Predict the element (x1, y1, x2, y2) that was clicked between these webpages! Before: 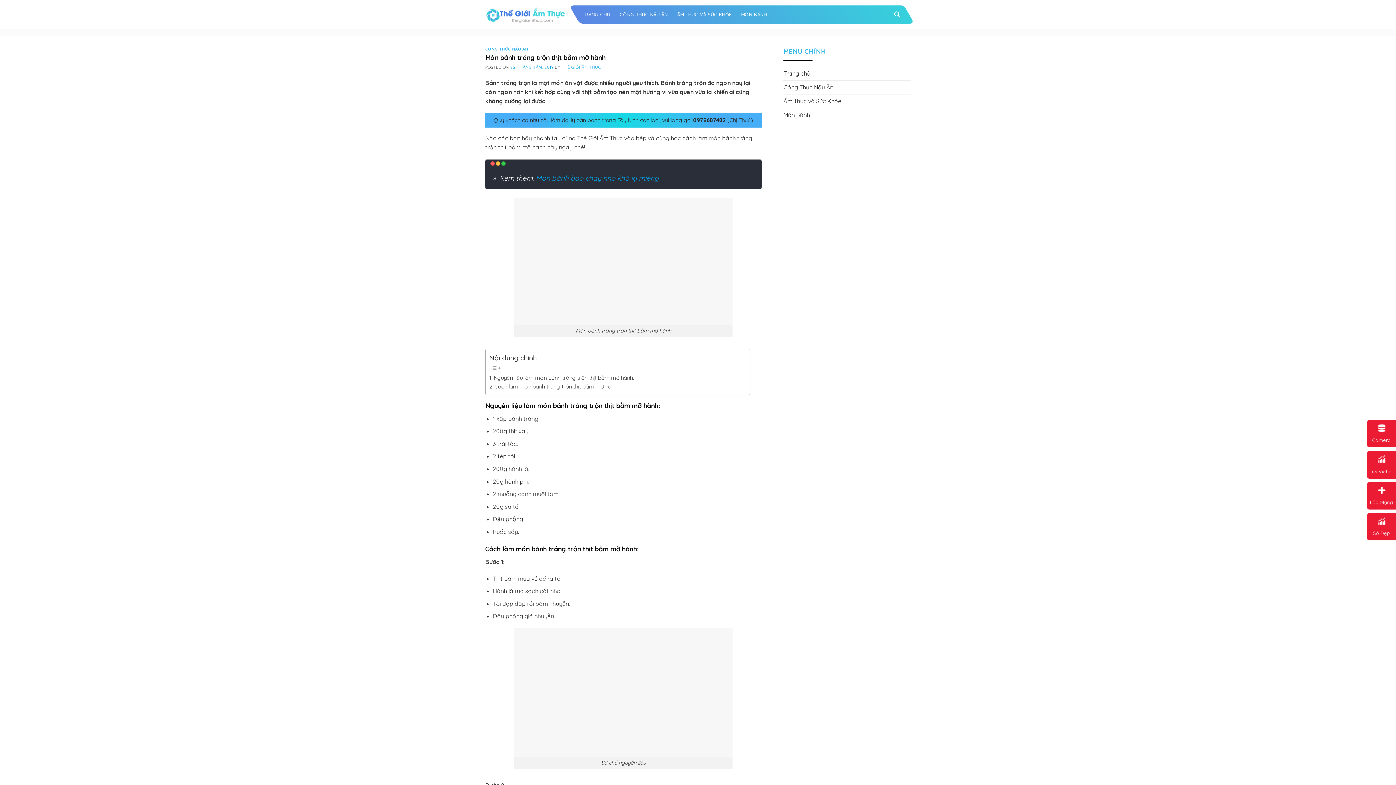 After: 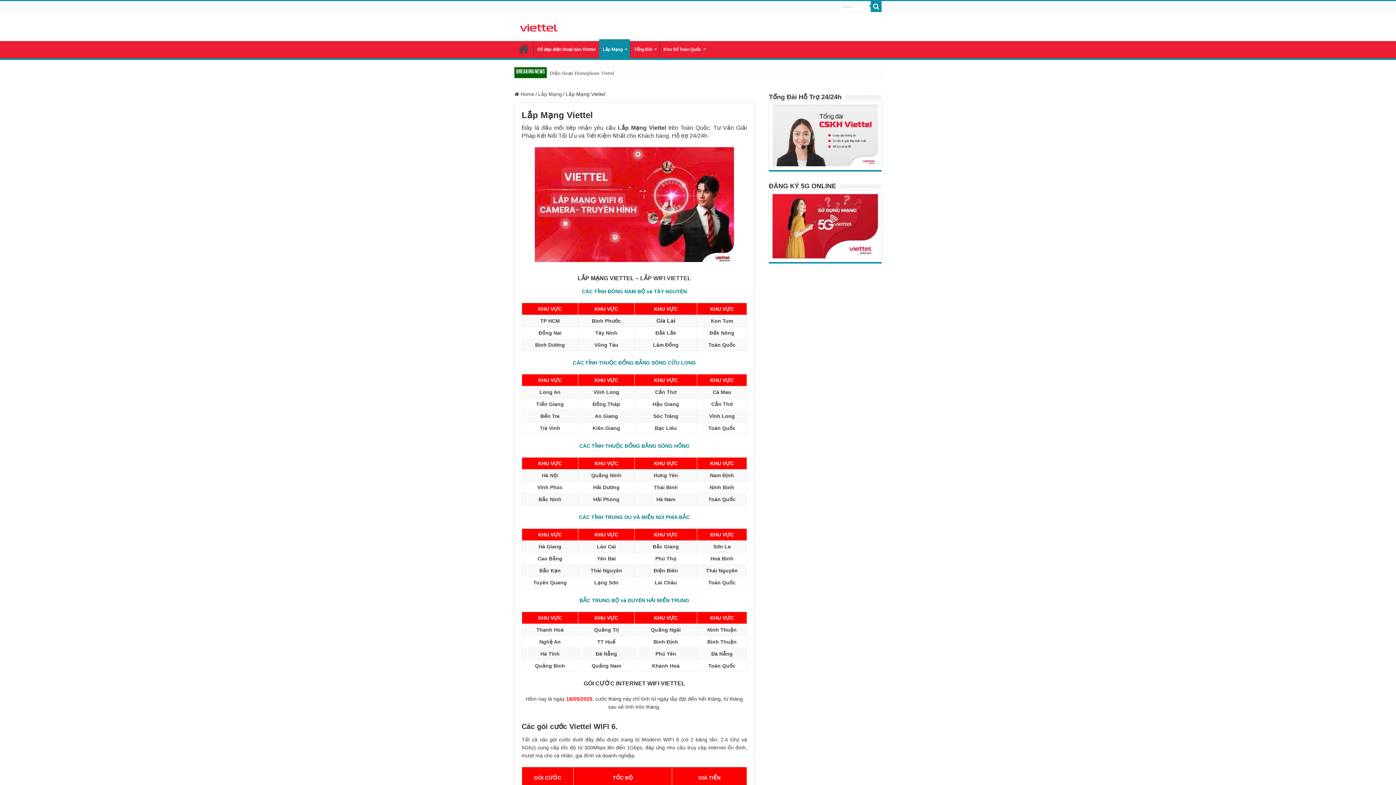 Action: label: Lắp Mạng bbox: (1367, 482, 1396, 509)